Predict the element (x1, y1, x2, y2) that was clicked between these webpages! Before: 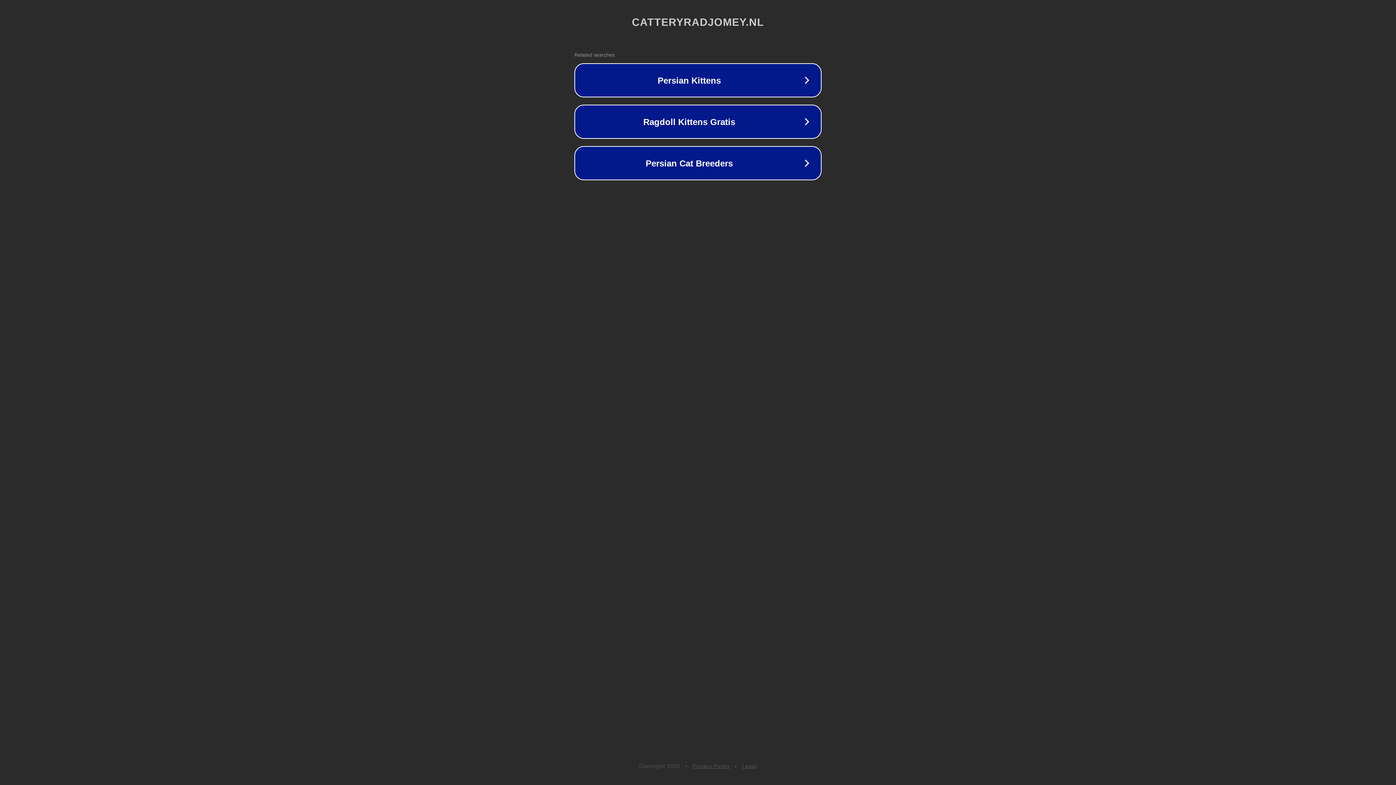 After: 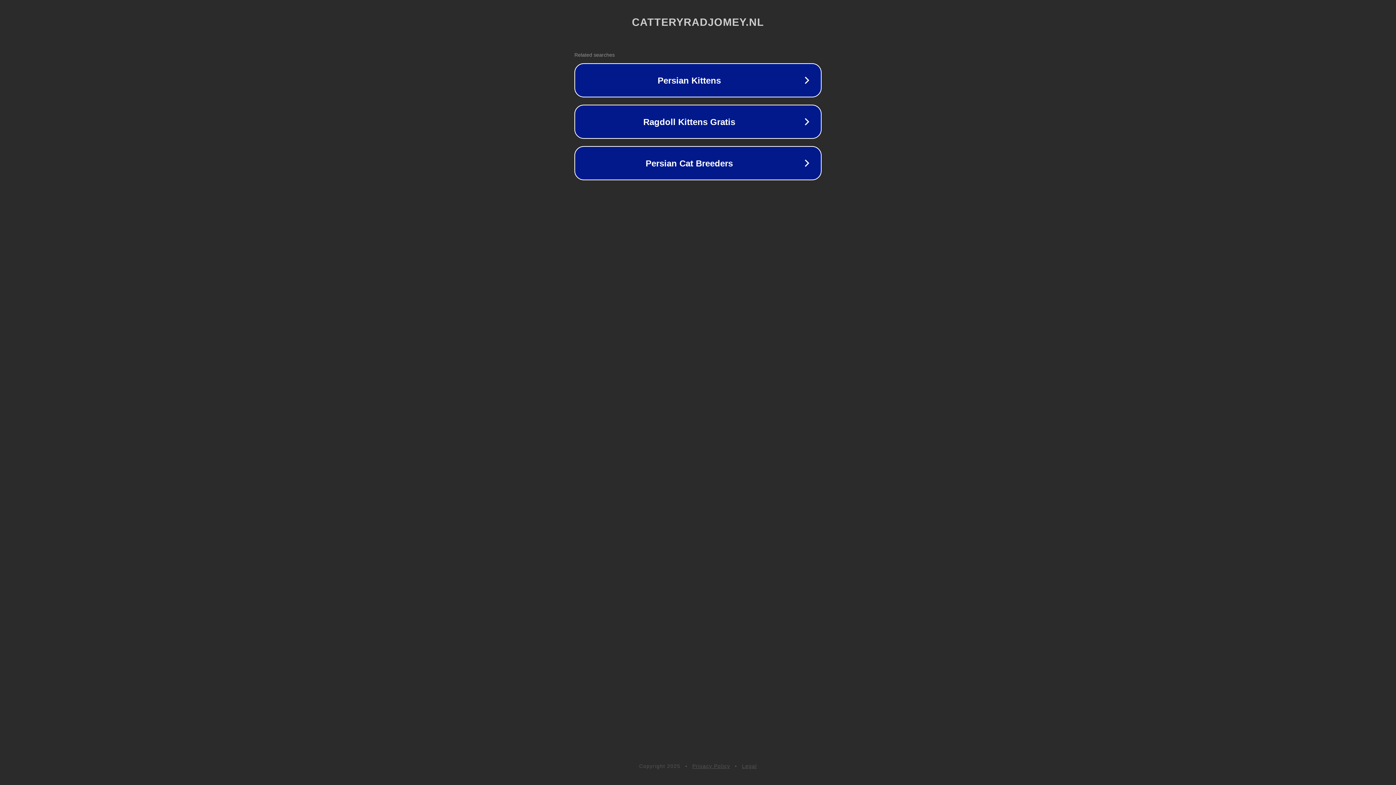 Action: bbox: (742, 763, 757, 769) label: Legal